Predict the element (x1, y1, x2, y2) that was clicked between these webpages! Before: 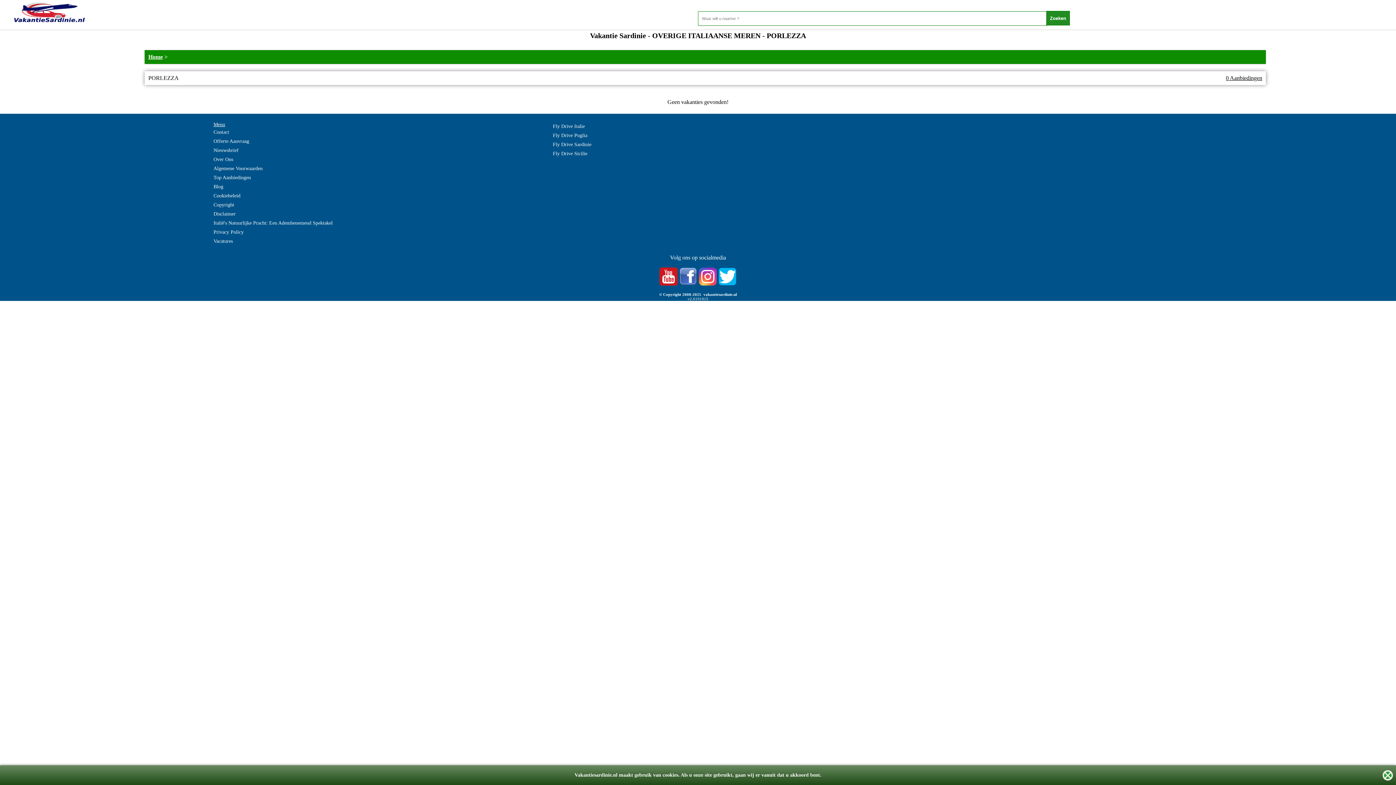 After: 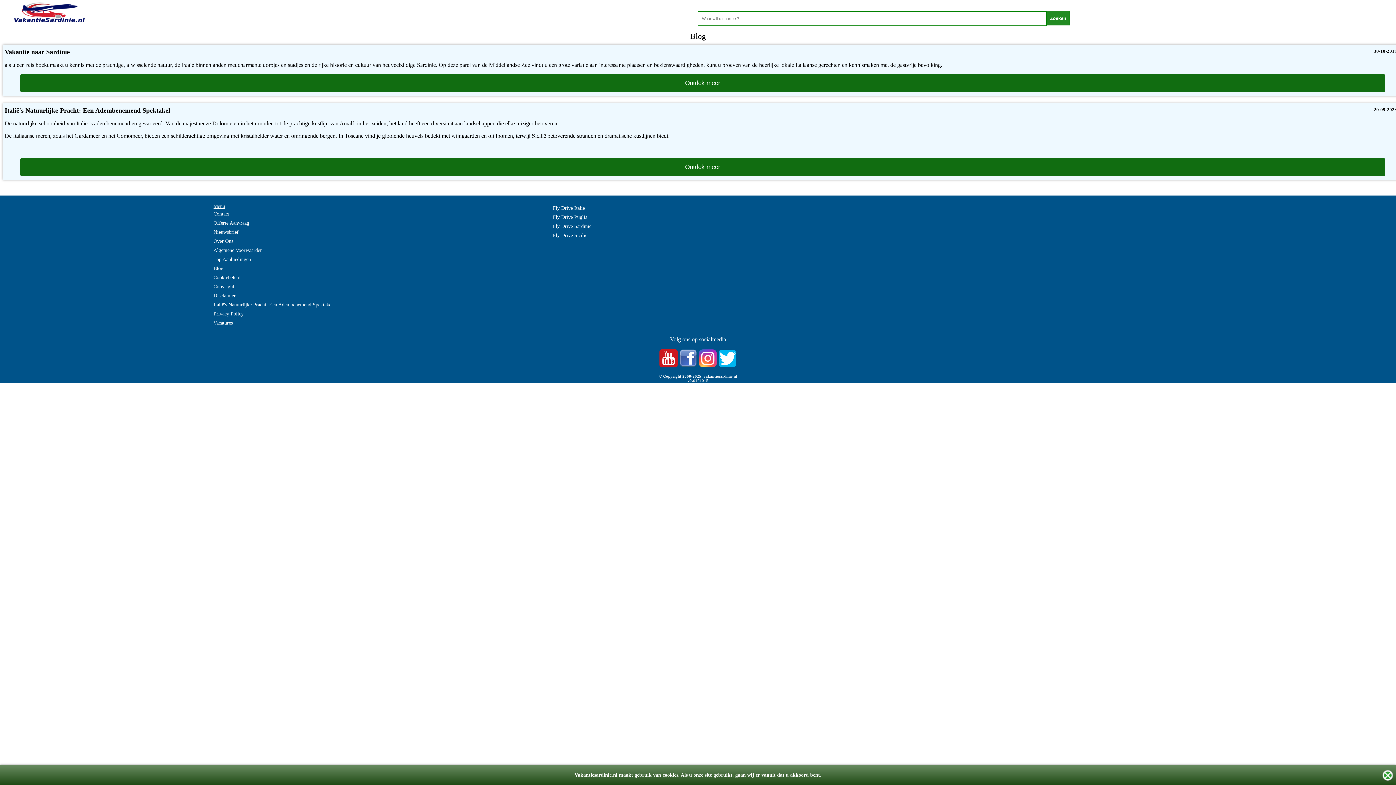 Action: label: Blog bbox: (213, 182, 223, 191)